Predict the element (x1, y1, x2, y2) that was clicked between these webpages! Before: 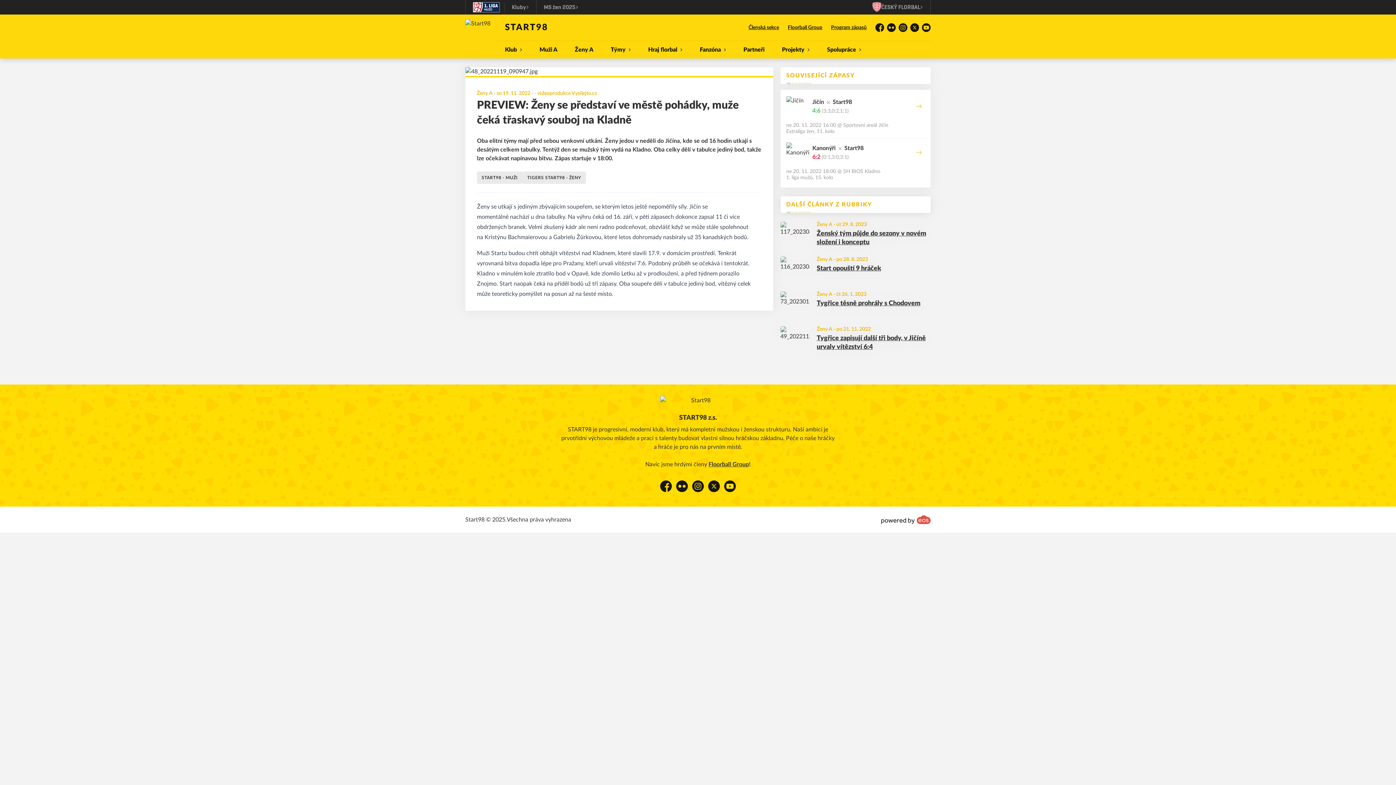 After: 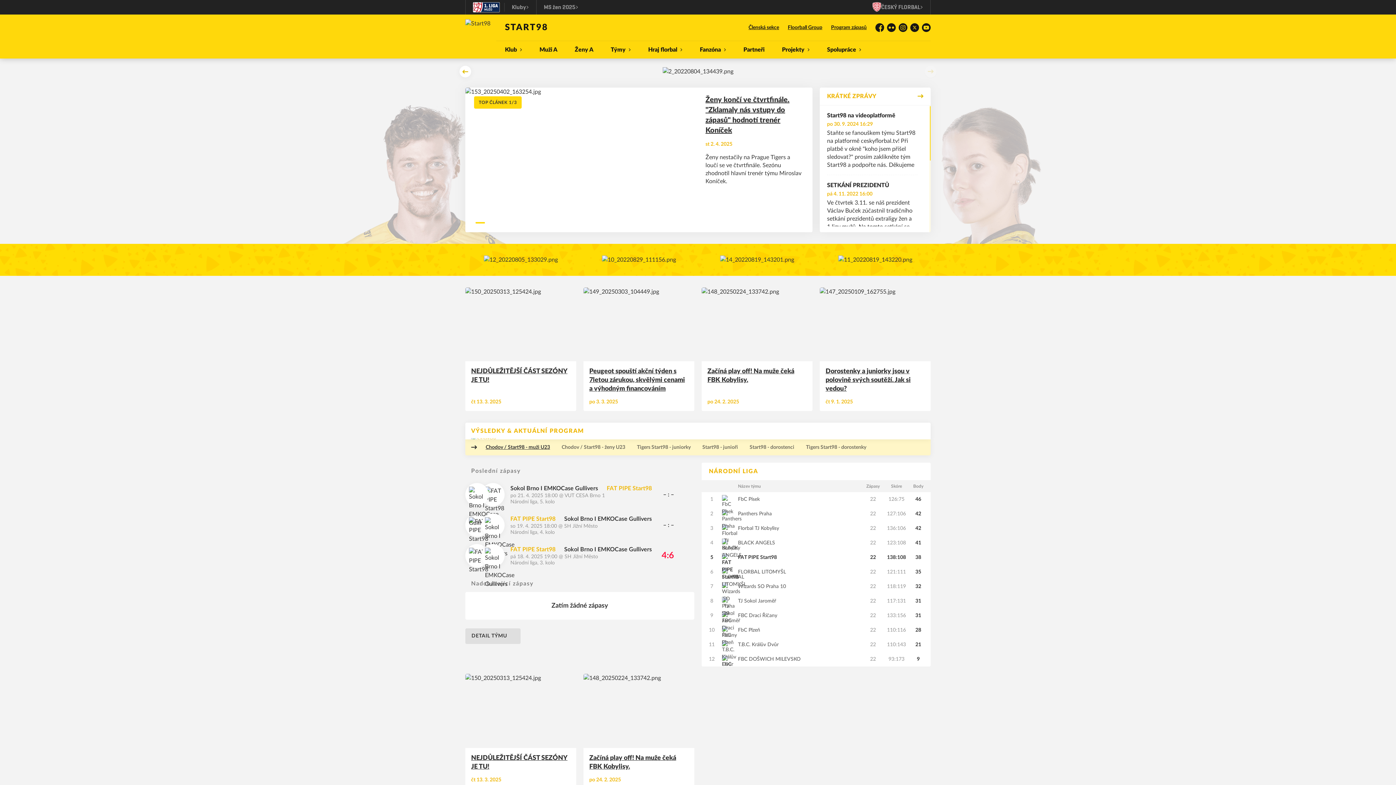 Action: bbox: (465, 14, 490, 58)